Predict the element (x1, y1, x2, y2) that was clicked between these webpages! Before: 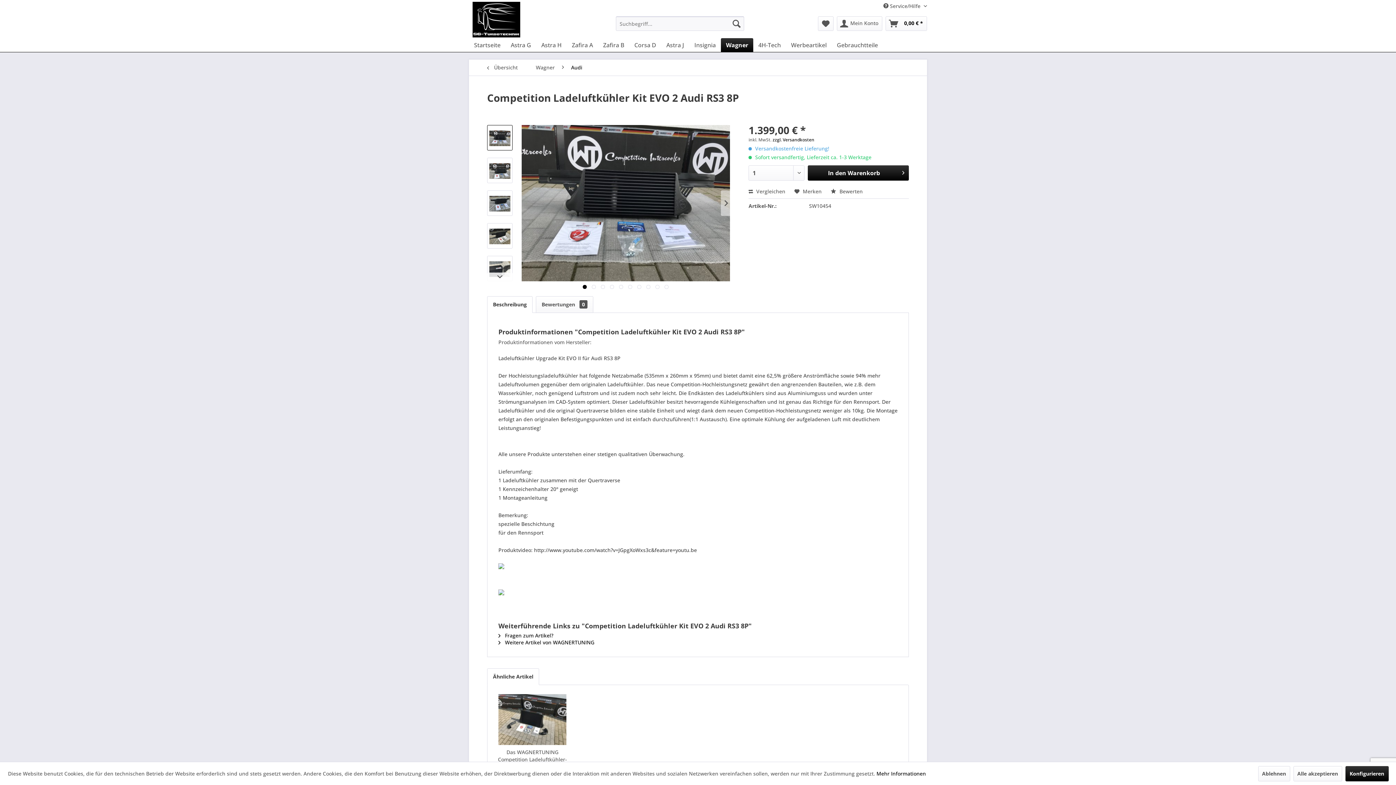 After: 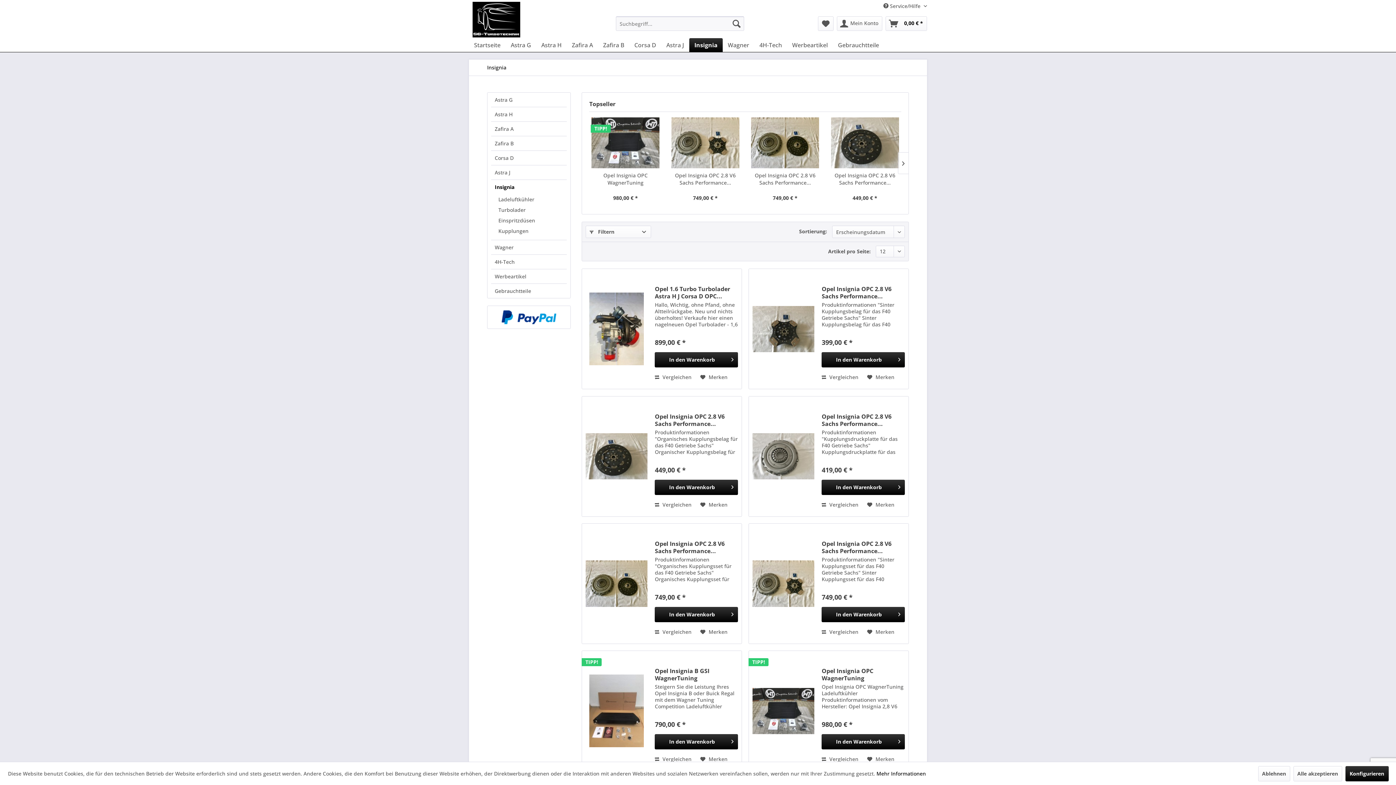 Action: label: Insignia  bbox: (689, 38, 721, 52)